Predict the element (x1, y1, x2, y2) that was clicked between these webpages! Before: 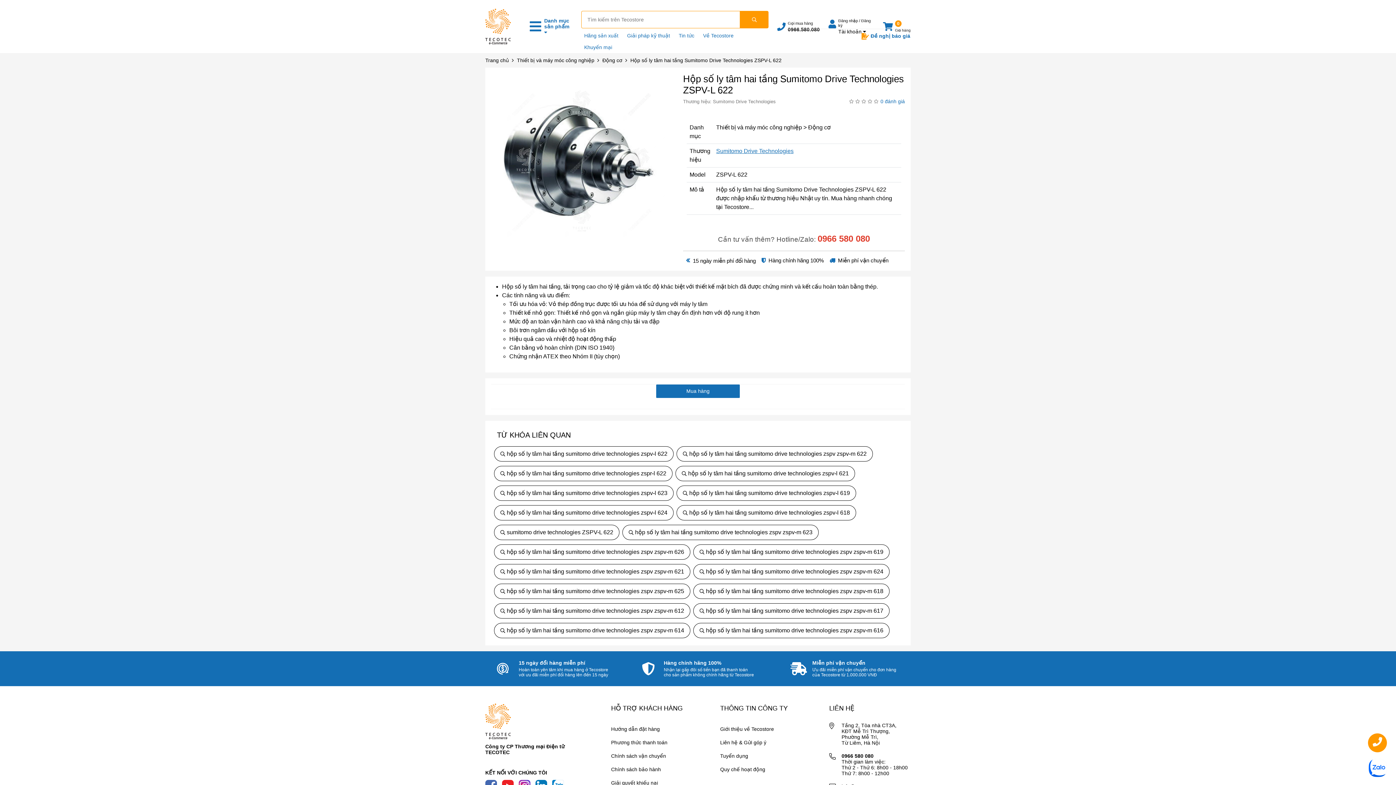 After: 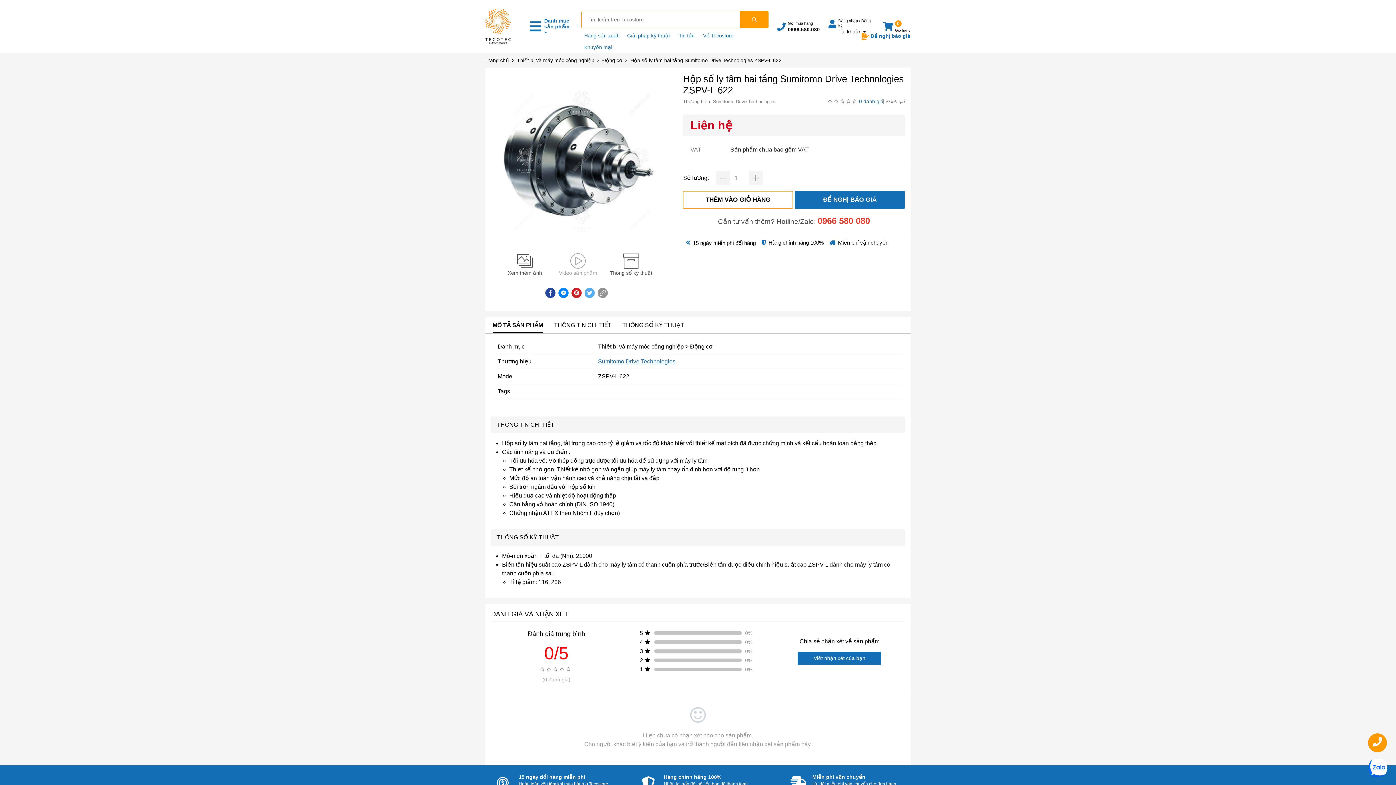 Action: label: Mua hàng bbox: (656, 384, 740, 398)